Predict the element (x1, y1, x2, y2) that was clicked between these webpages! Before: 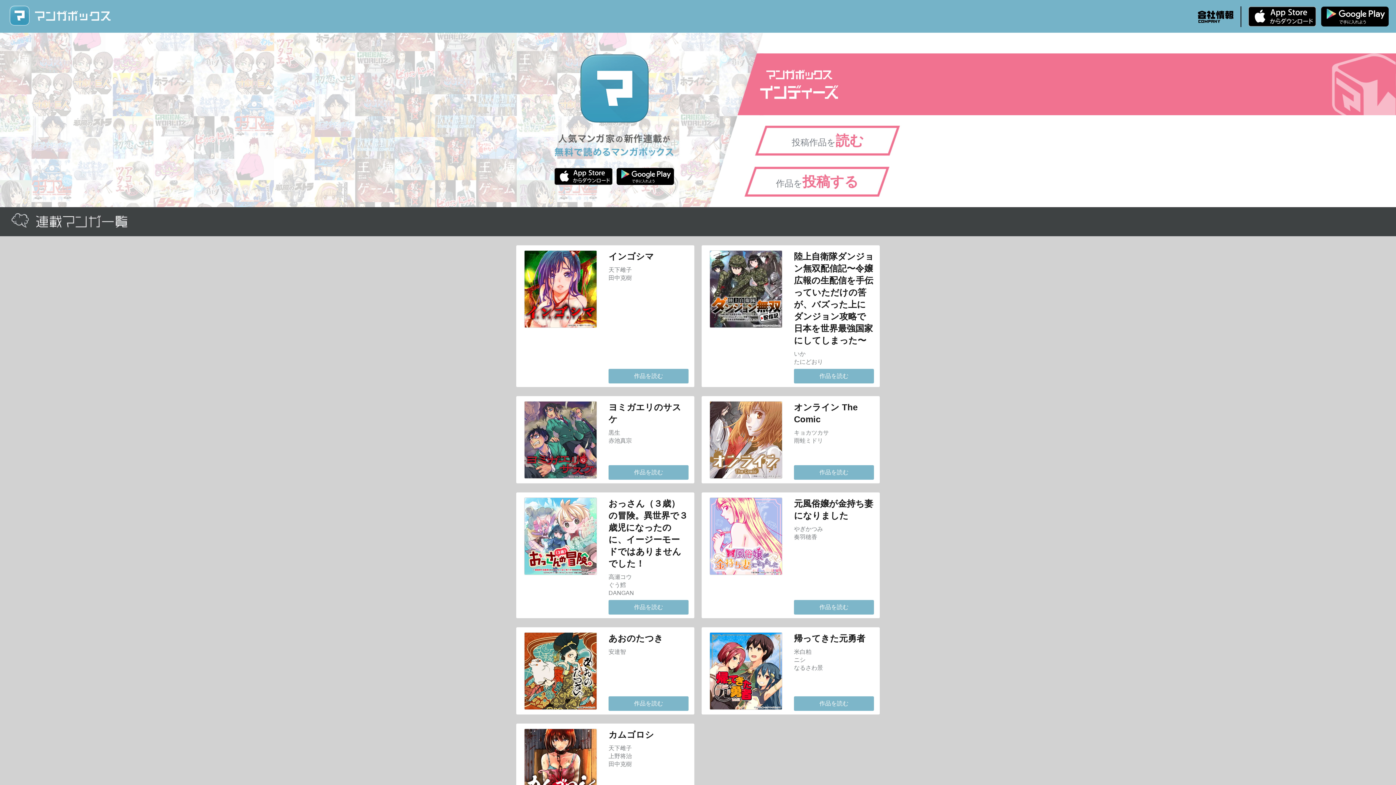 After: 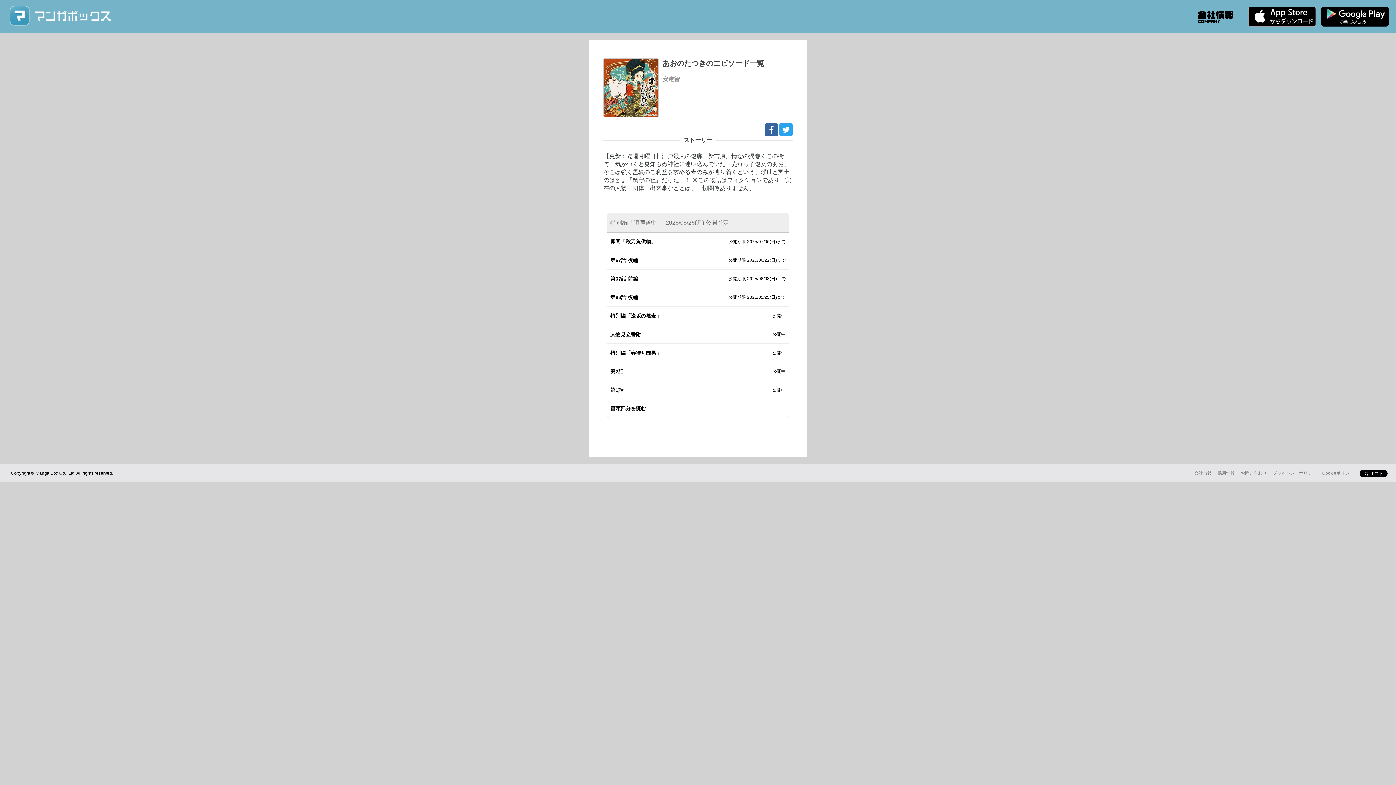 Action: label: 作品を読む bbox: (608, 696, 688, 711)